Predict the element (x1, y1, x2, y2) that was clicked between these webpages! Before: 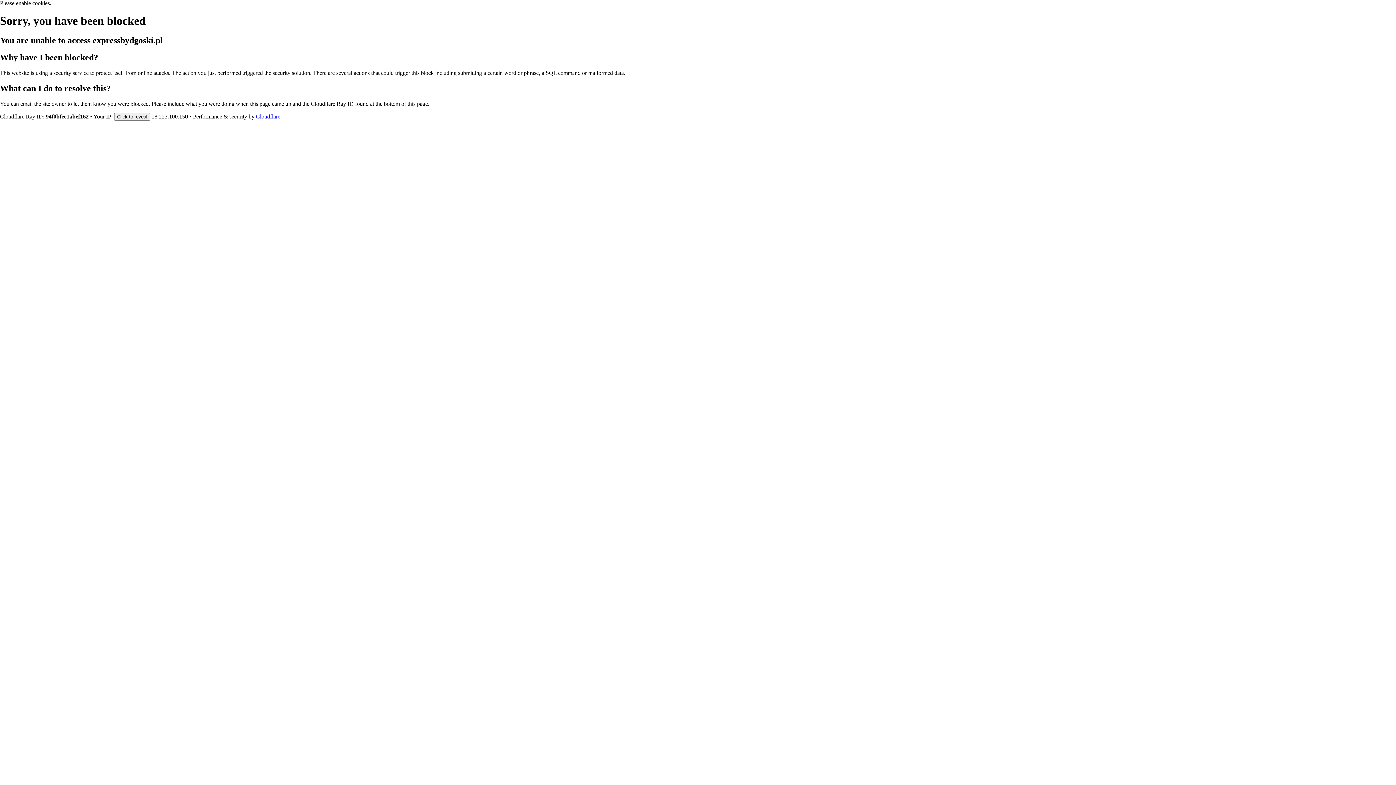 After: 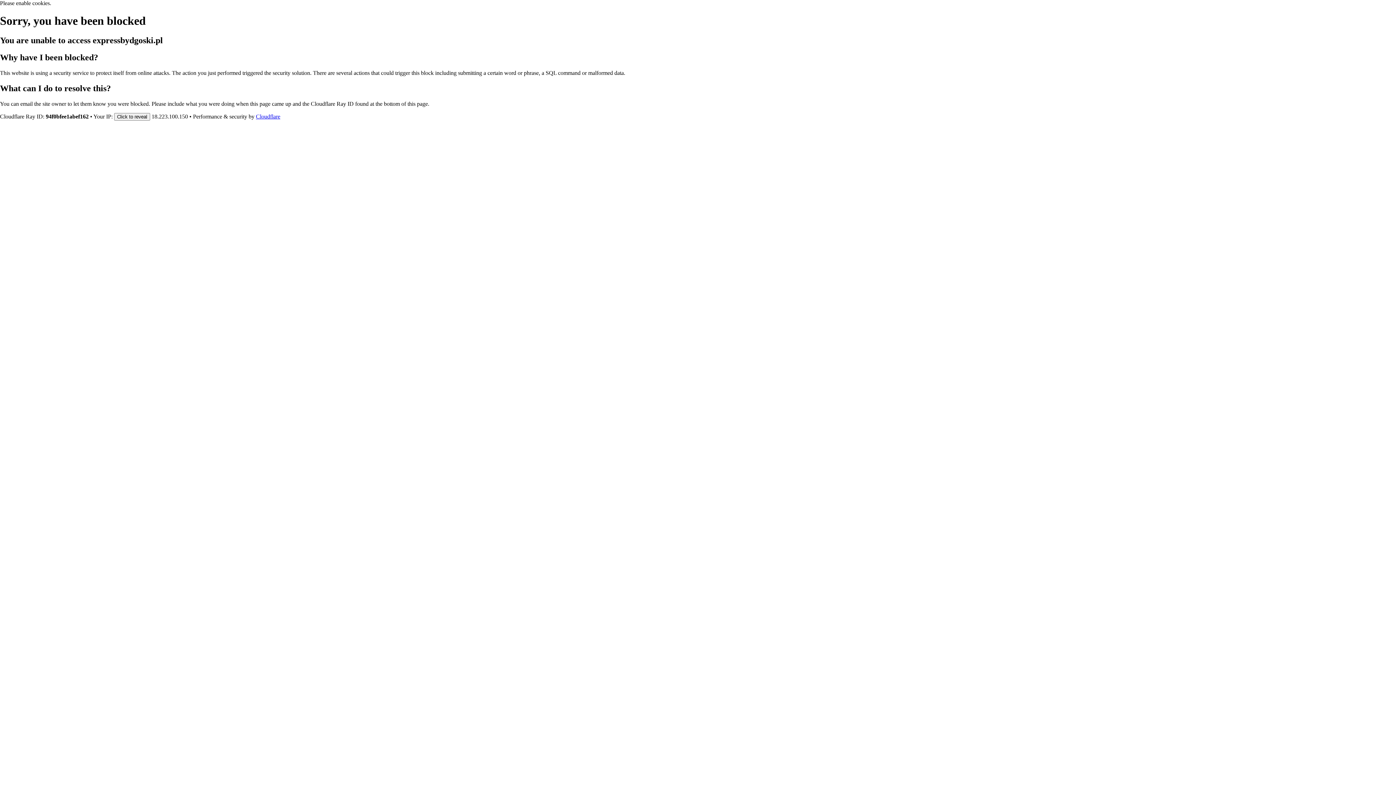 Action: bbox: (256, 113, 280, 119) label: Cloudflare